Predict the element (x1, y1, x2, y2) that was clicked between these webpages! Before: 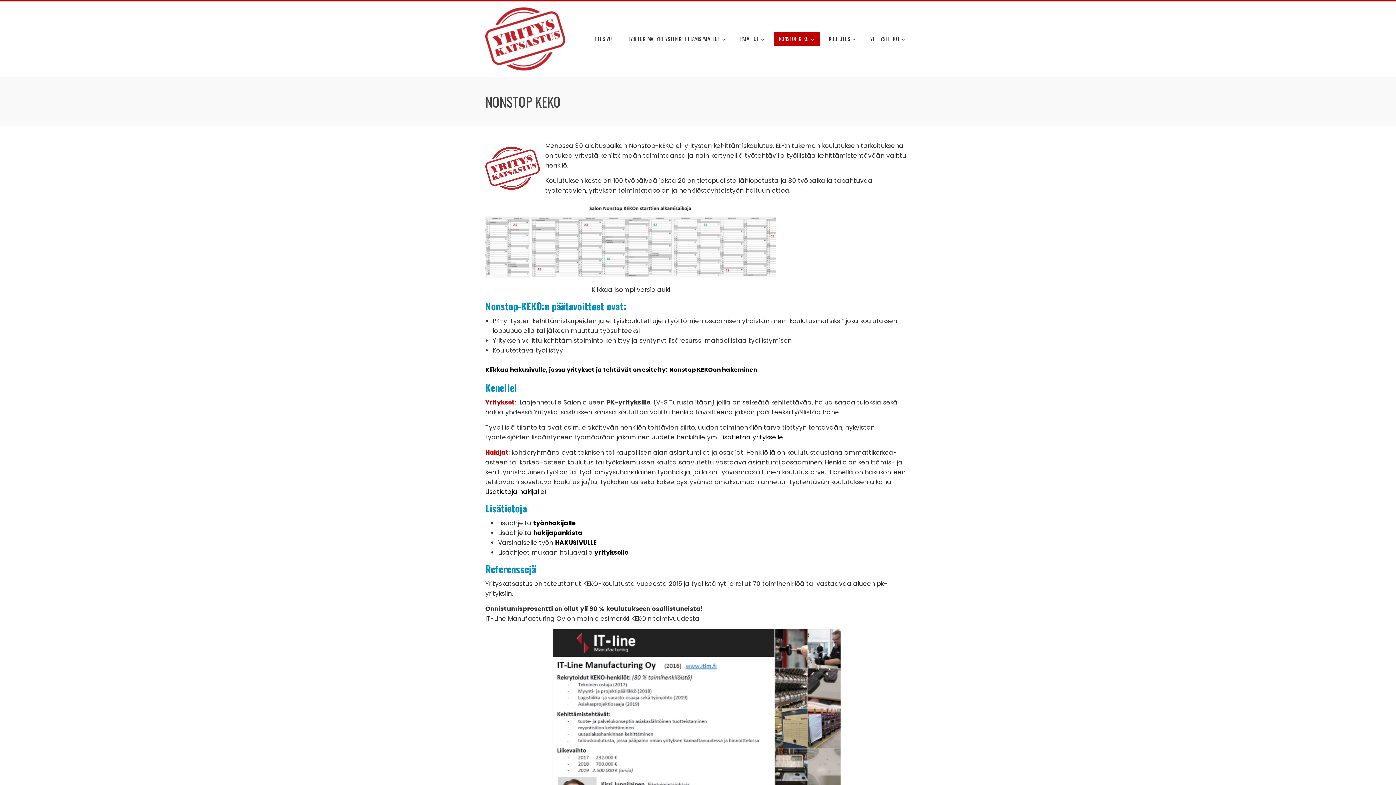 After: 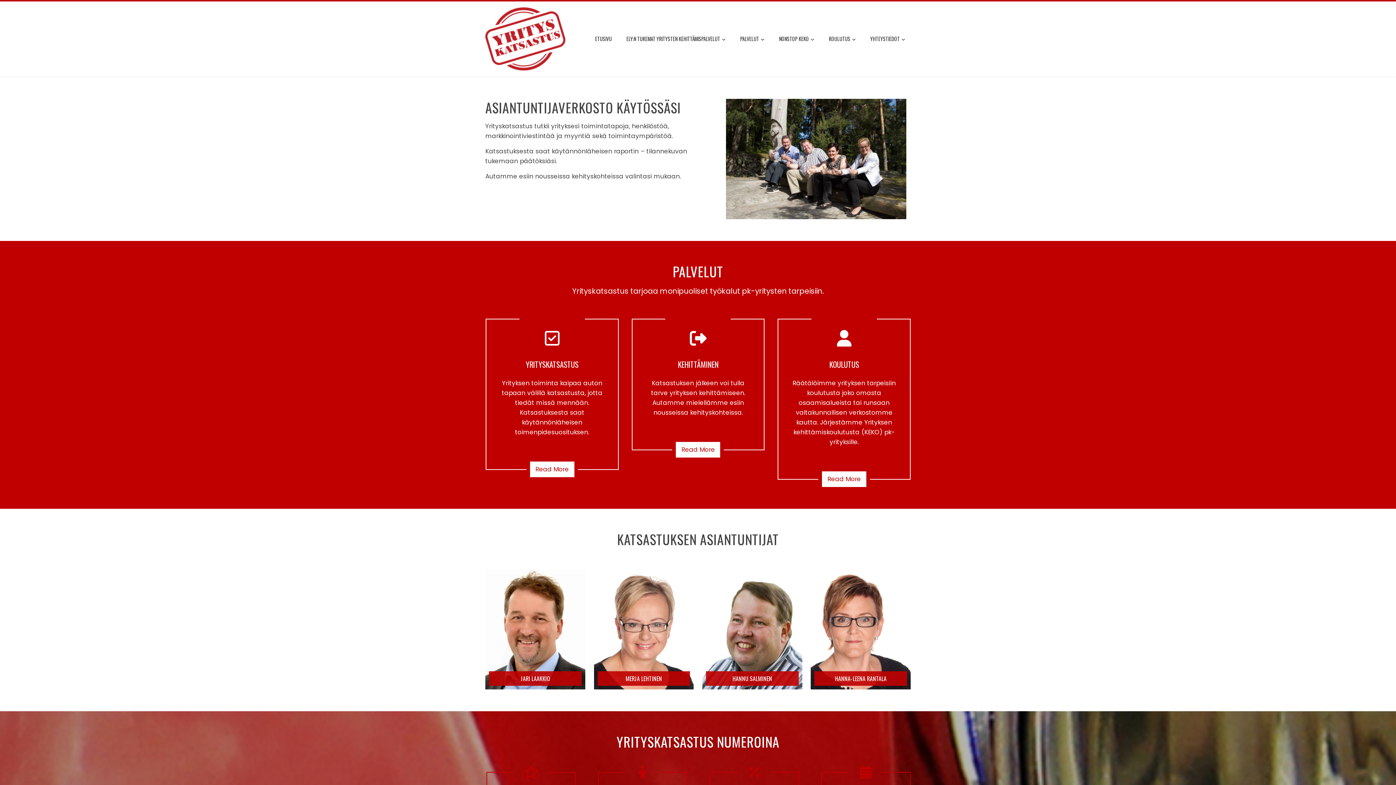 Action: bbox: (485, 34, 565, 42)